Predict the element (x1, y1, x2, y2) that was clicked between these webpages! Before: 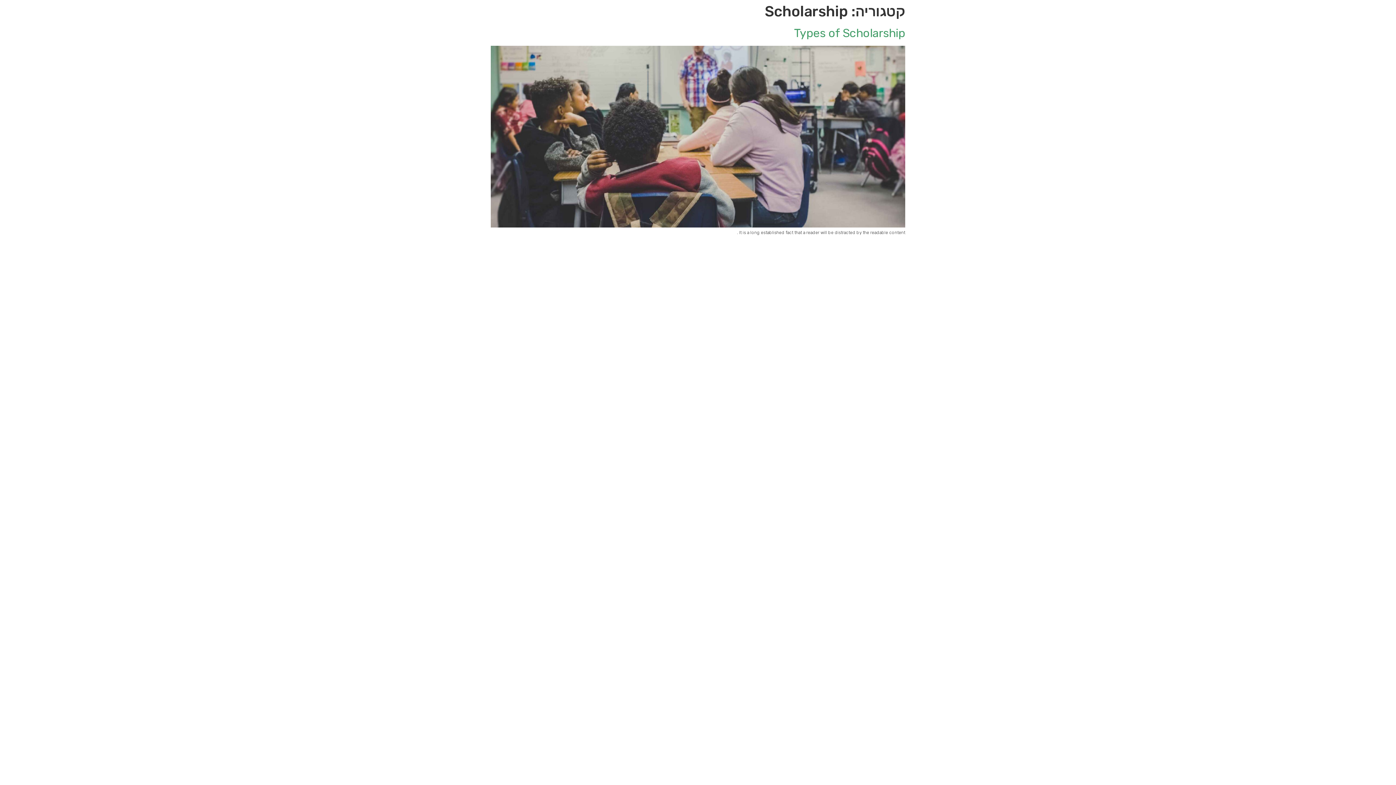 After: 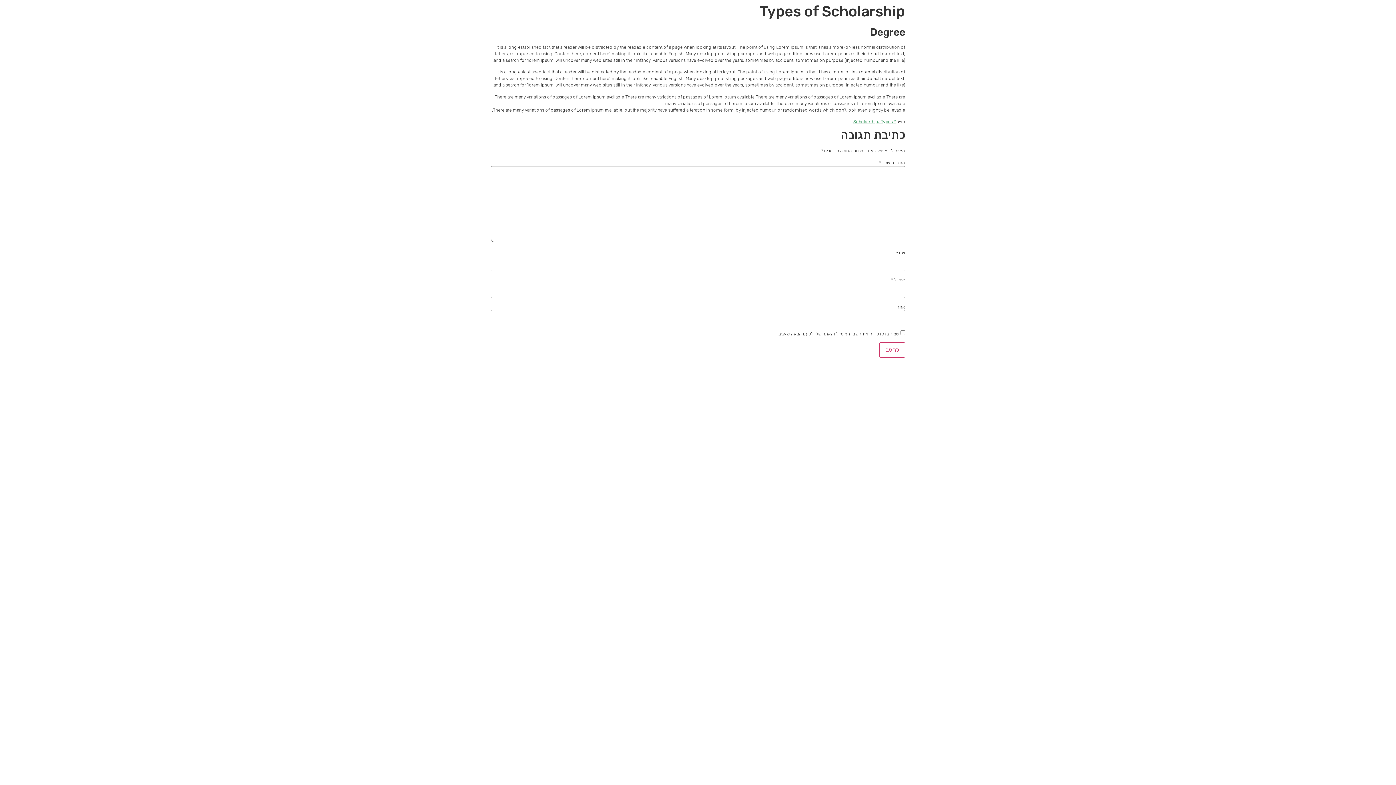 Action: bbox: (490, 223, 905, 228)